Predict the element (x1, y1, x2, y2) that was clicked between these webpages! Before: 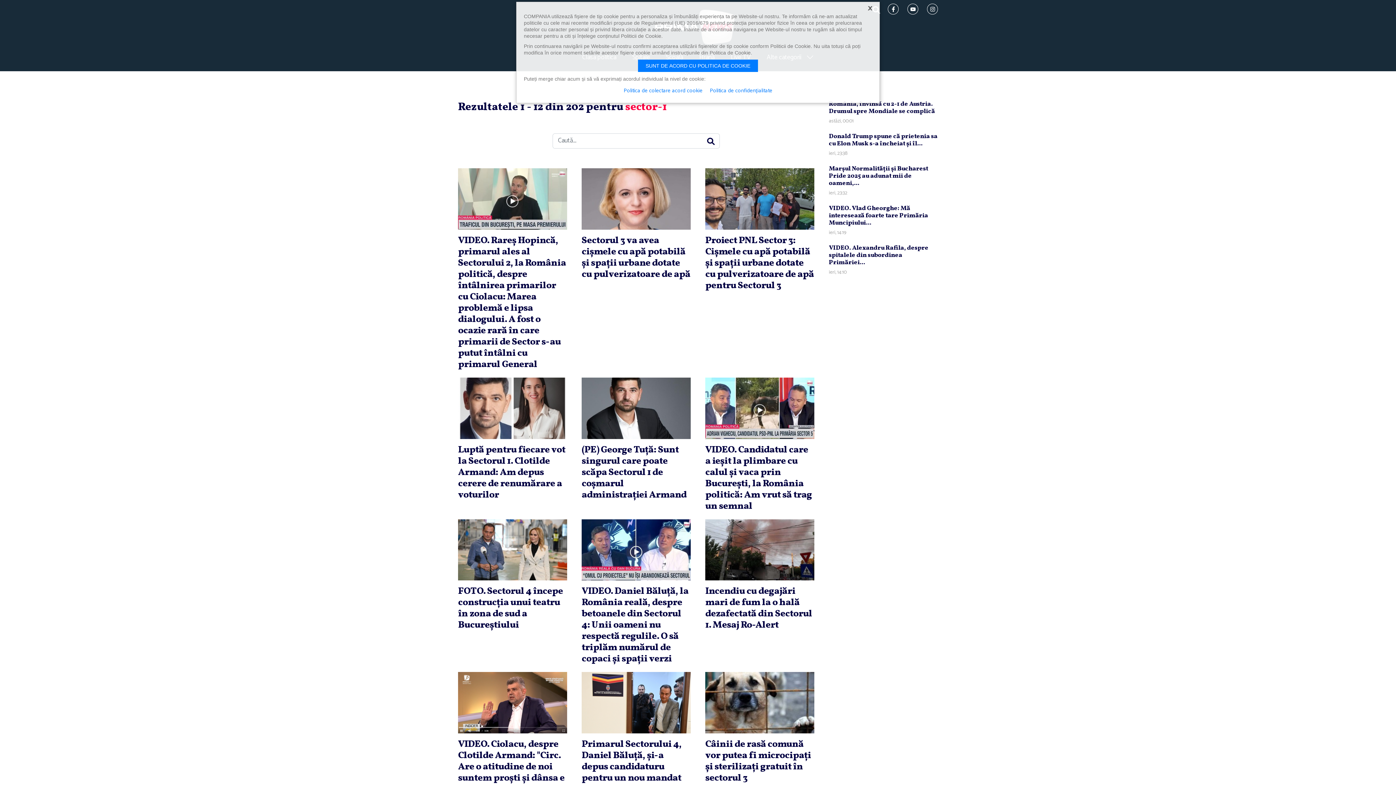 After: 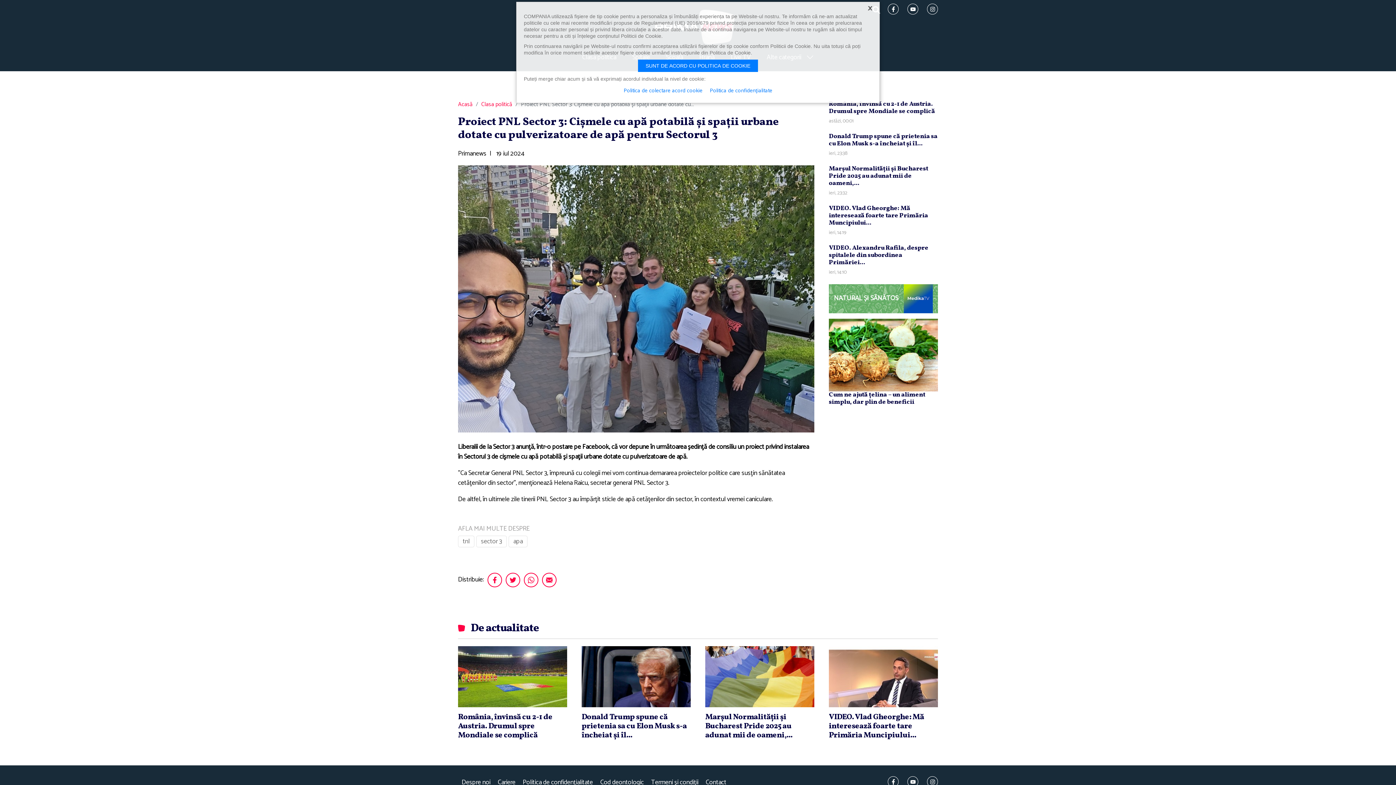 Action: label: Proiect PNL Sector 3: Cişmele cu apă potabilă şi spaţii urbane dotate cu pulverizatoare de apă pentru Sectorul 3 bbox: (705, 234, 814, 292)